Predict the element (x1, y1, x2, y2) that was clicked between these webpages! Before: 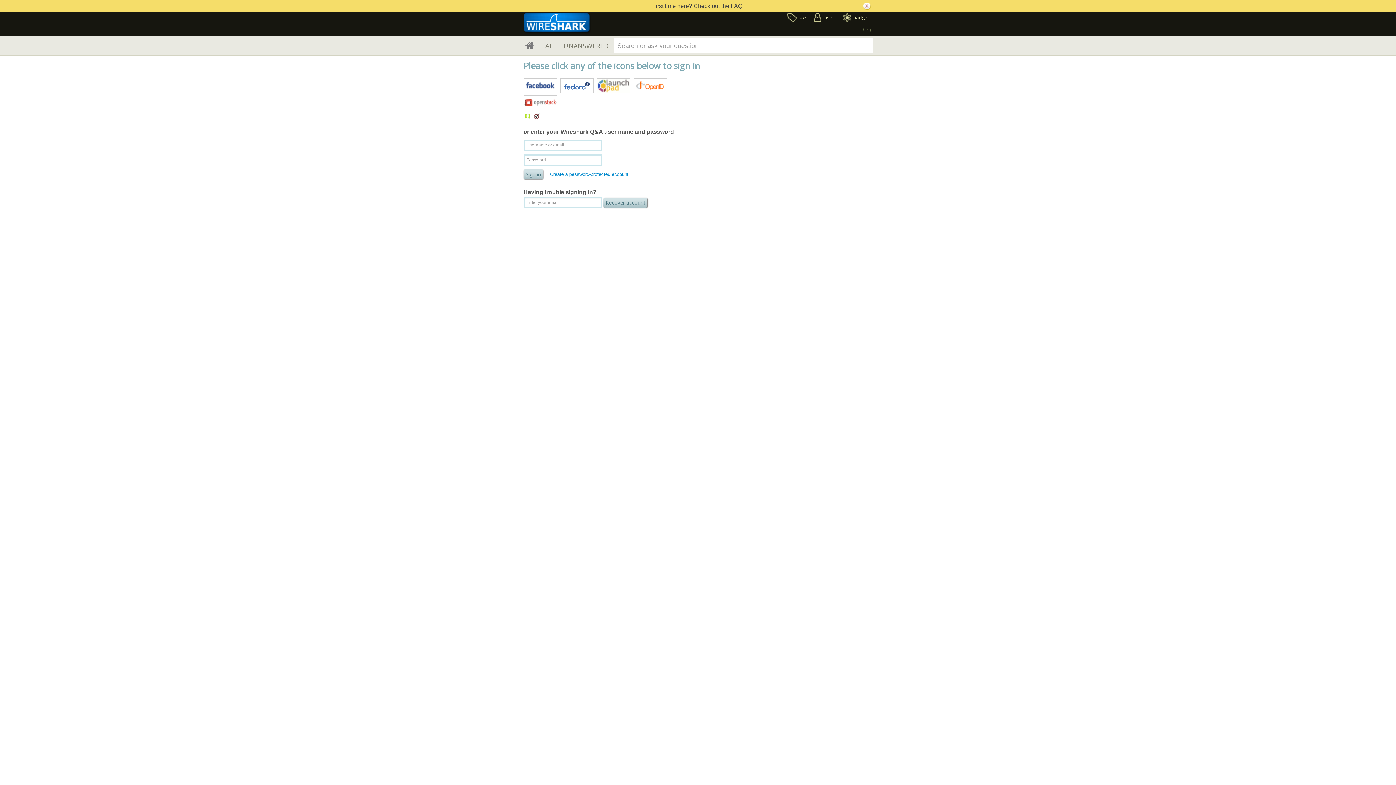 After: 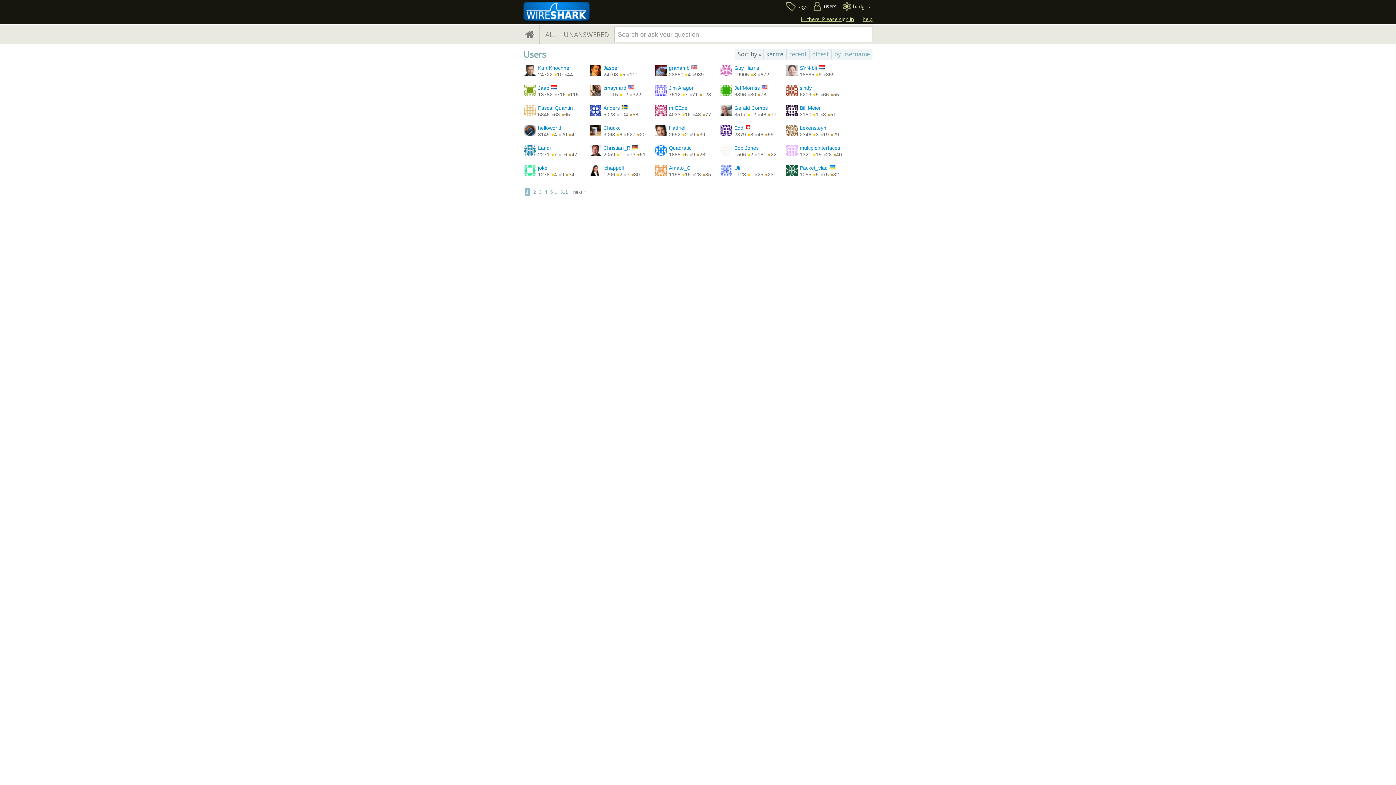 Action: label: users bbox: (811, 13, 837, 25)